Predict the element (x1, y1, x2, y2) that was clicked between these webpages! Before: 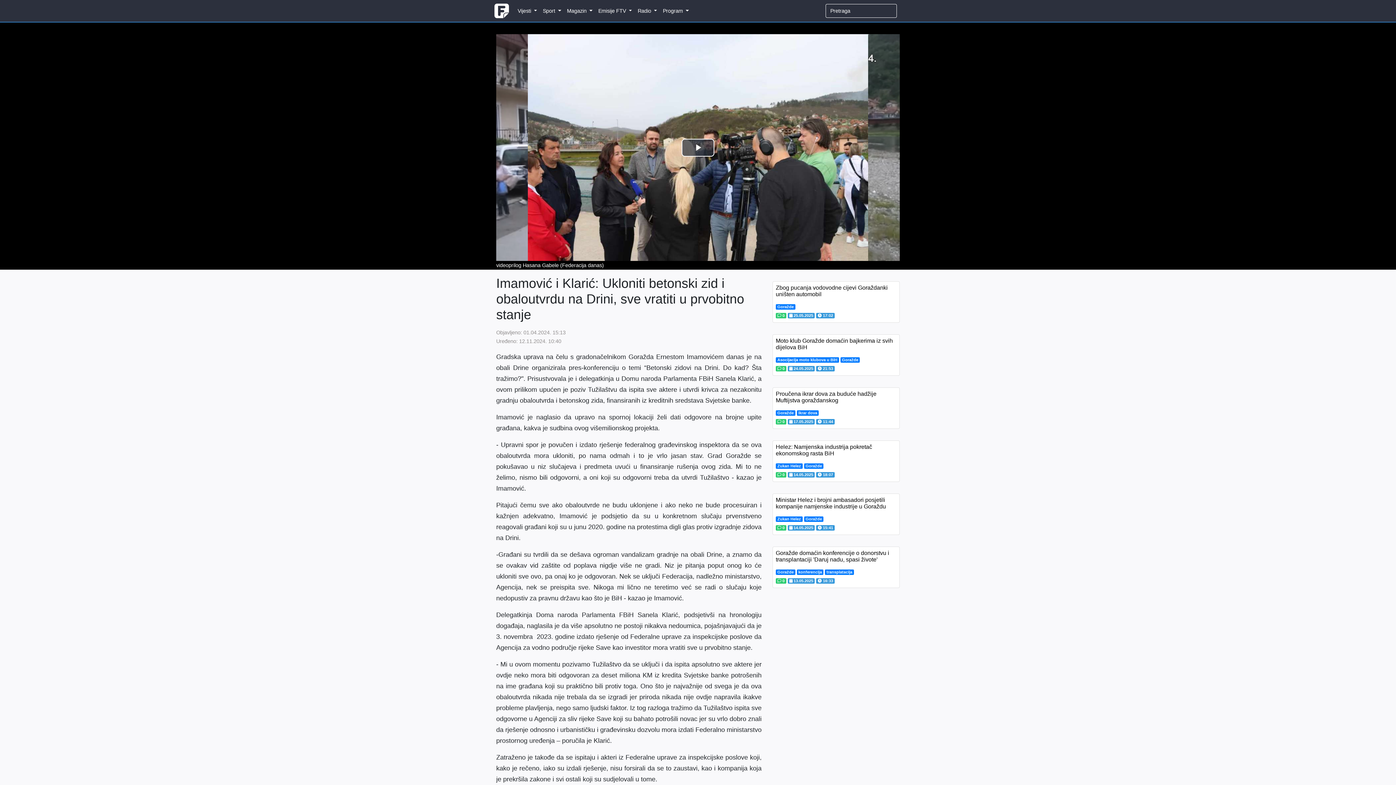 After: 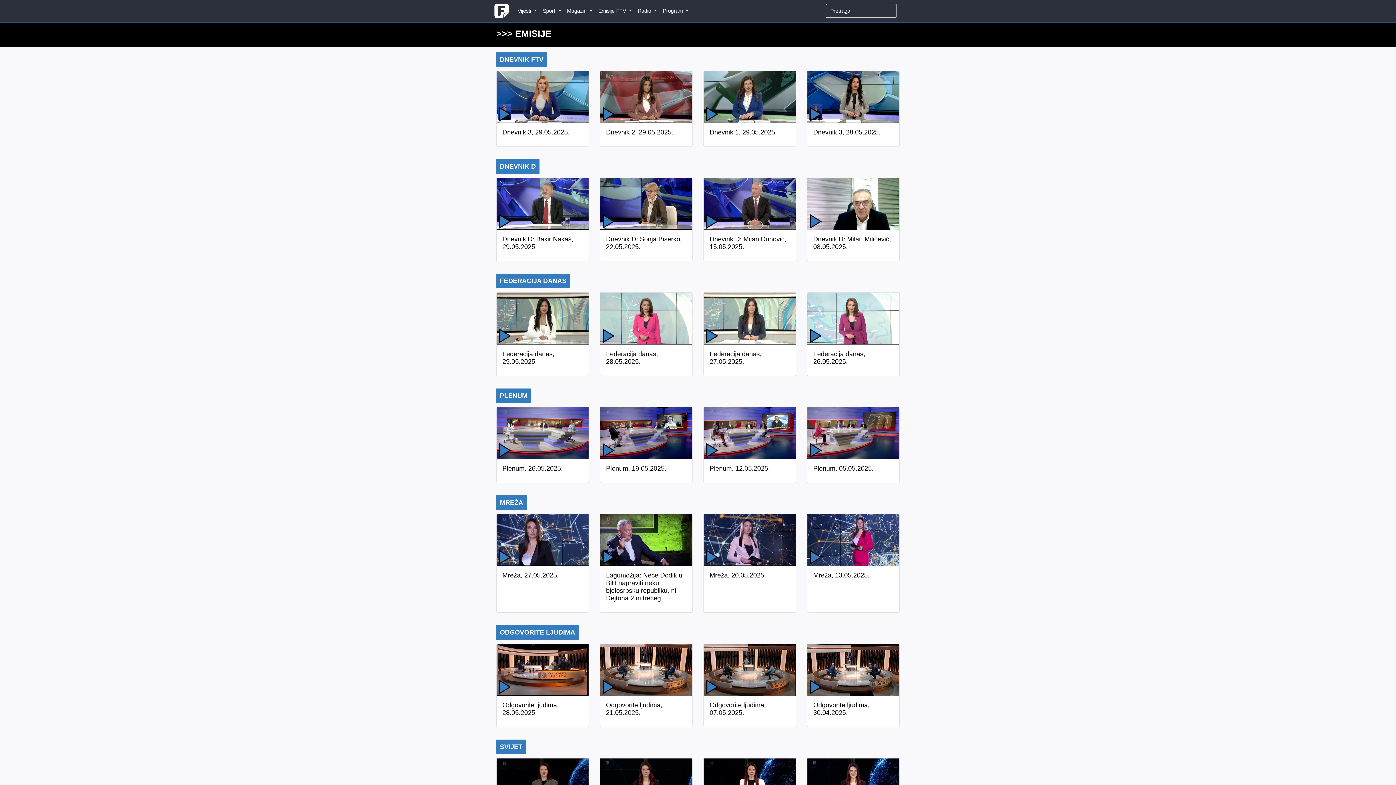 Action: label: Emisije FTV  bbox: (595, 0, 634, 21)